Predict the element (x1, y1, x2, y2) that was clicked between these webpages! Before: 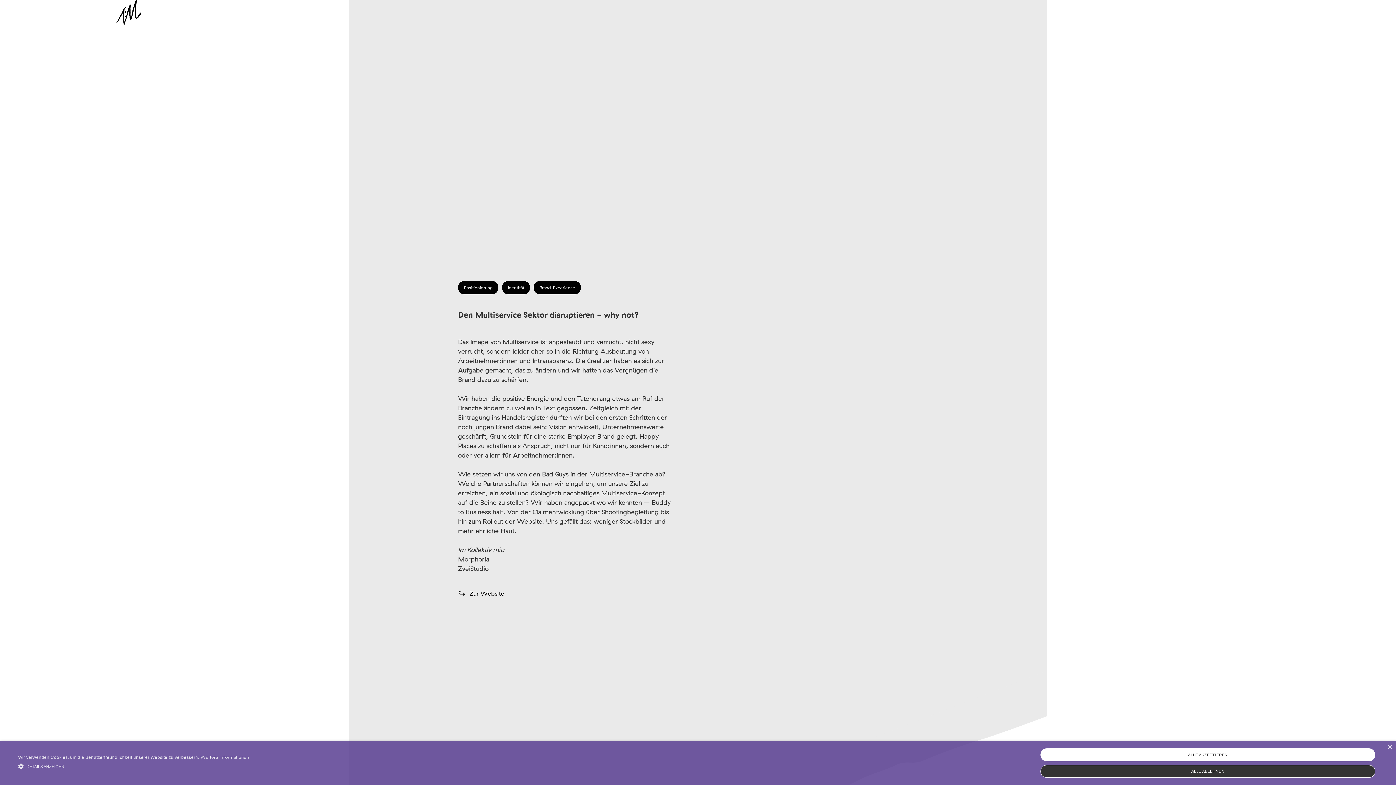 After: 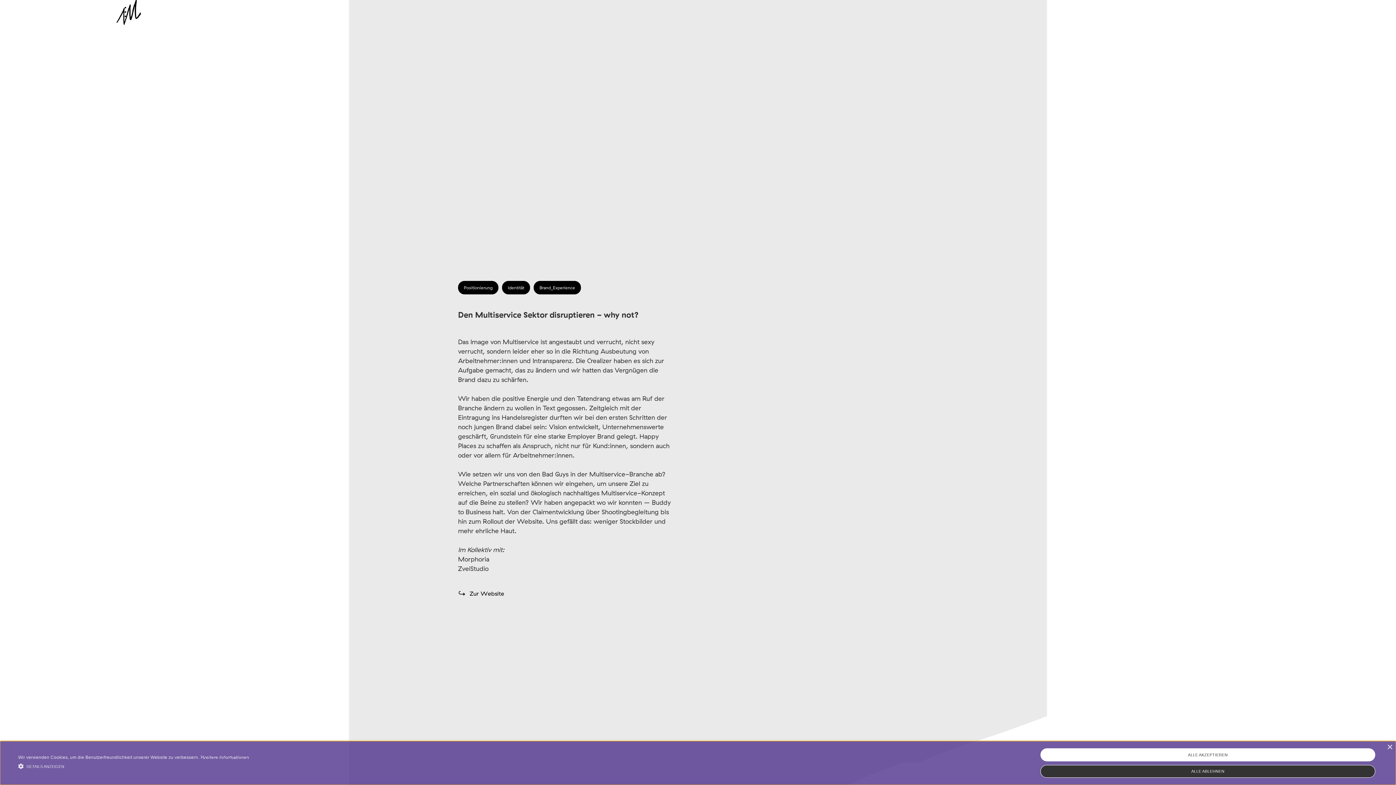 Action: bbox: (200, 754, 249, 760) label: Weitere Informationen